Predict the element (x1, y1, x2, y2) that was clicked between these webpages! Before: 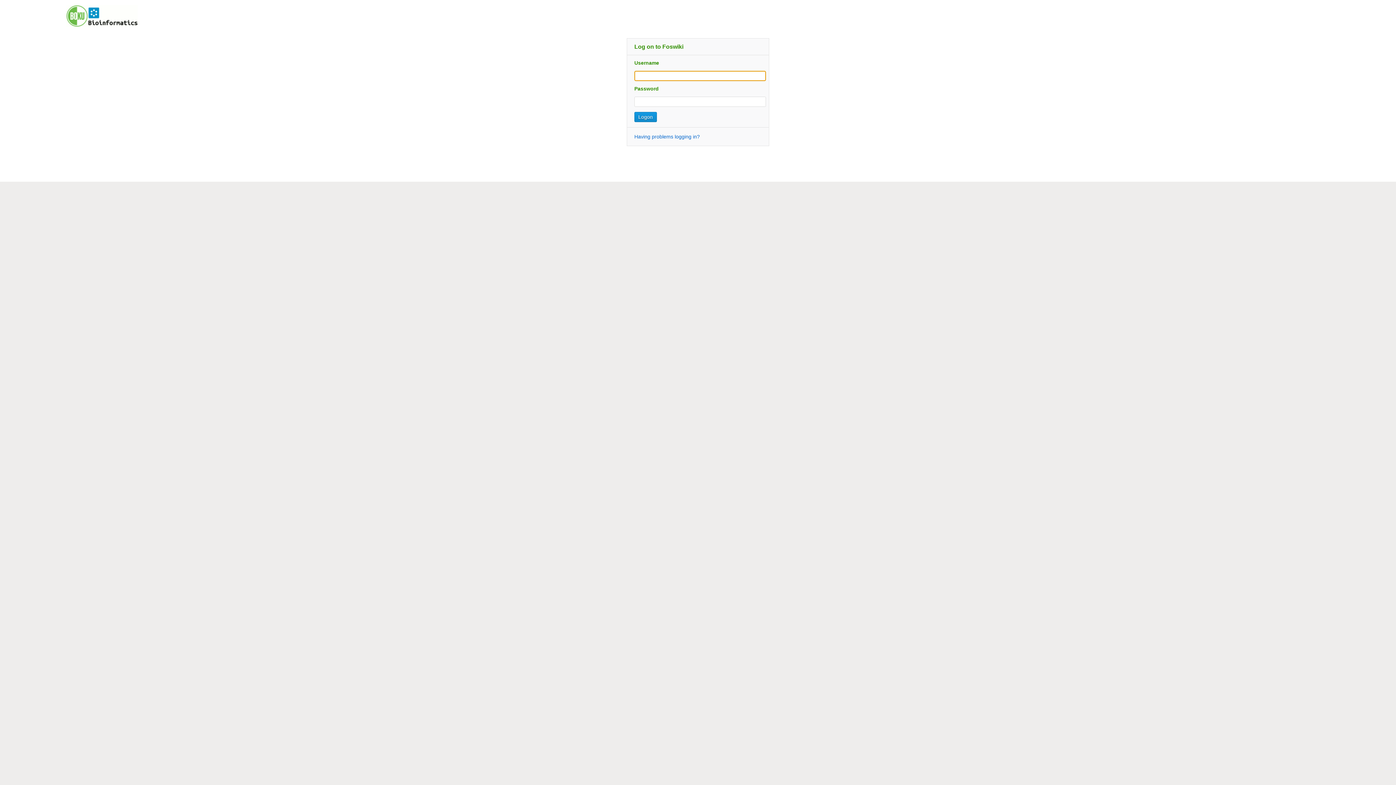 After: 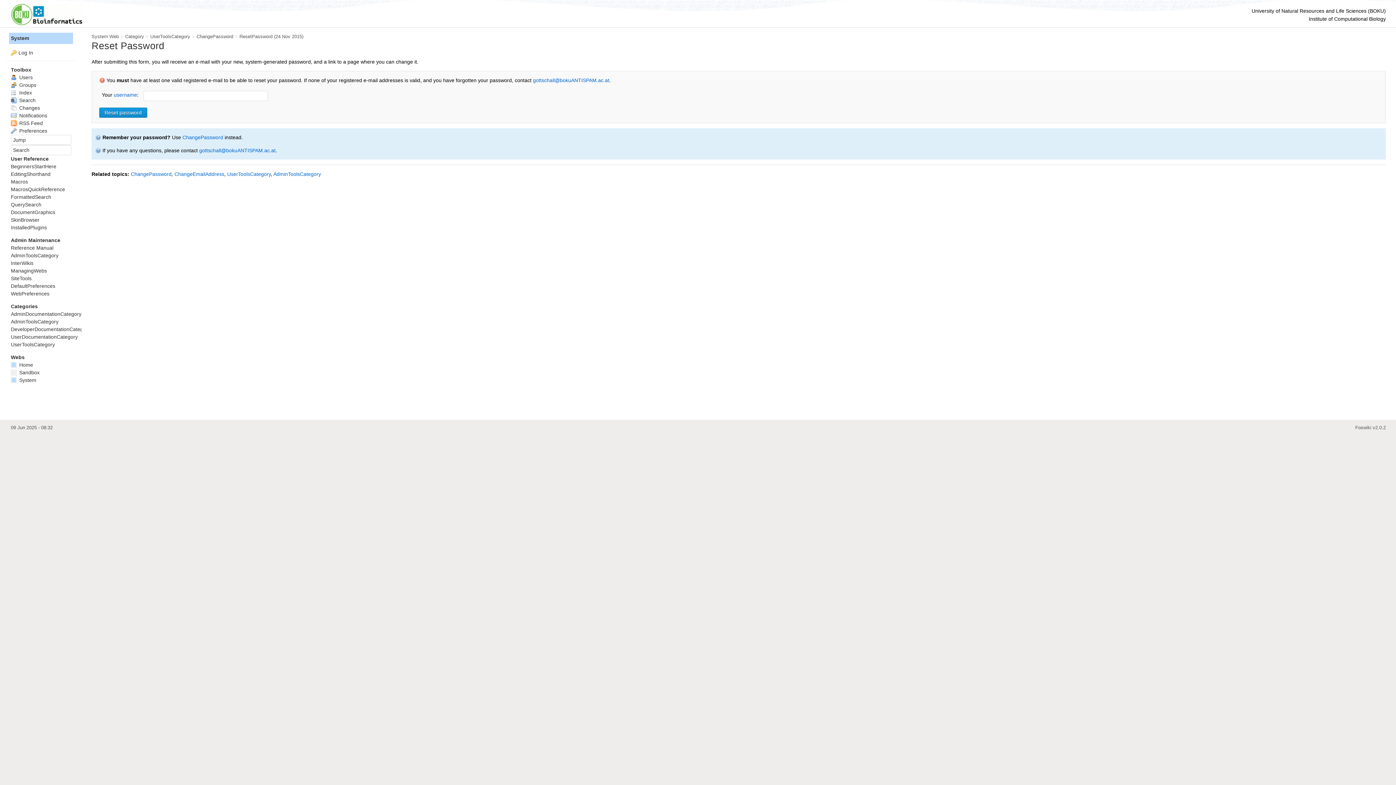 Action: bbox: (634, 133, 700, 139) label: Having problems logging in?